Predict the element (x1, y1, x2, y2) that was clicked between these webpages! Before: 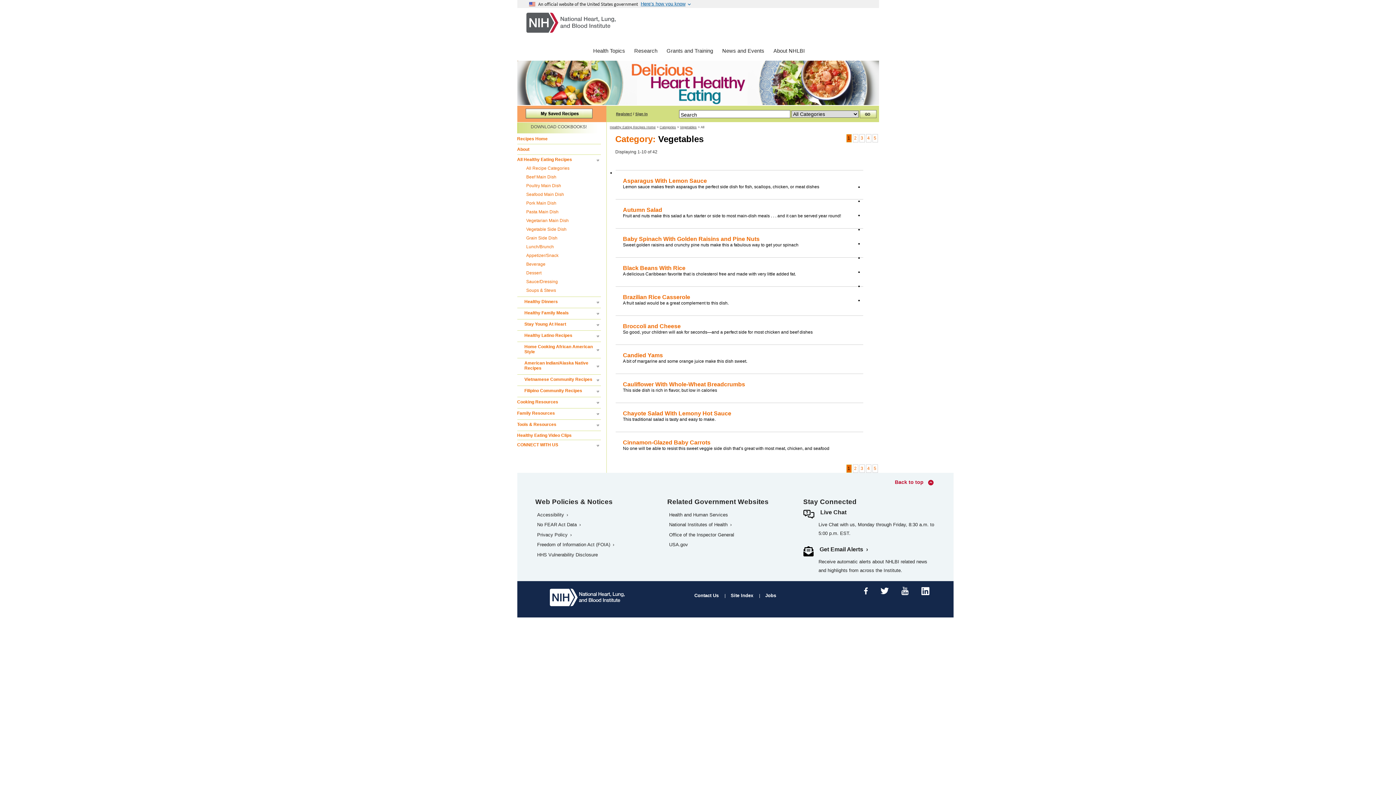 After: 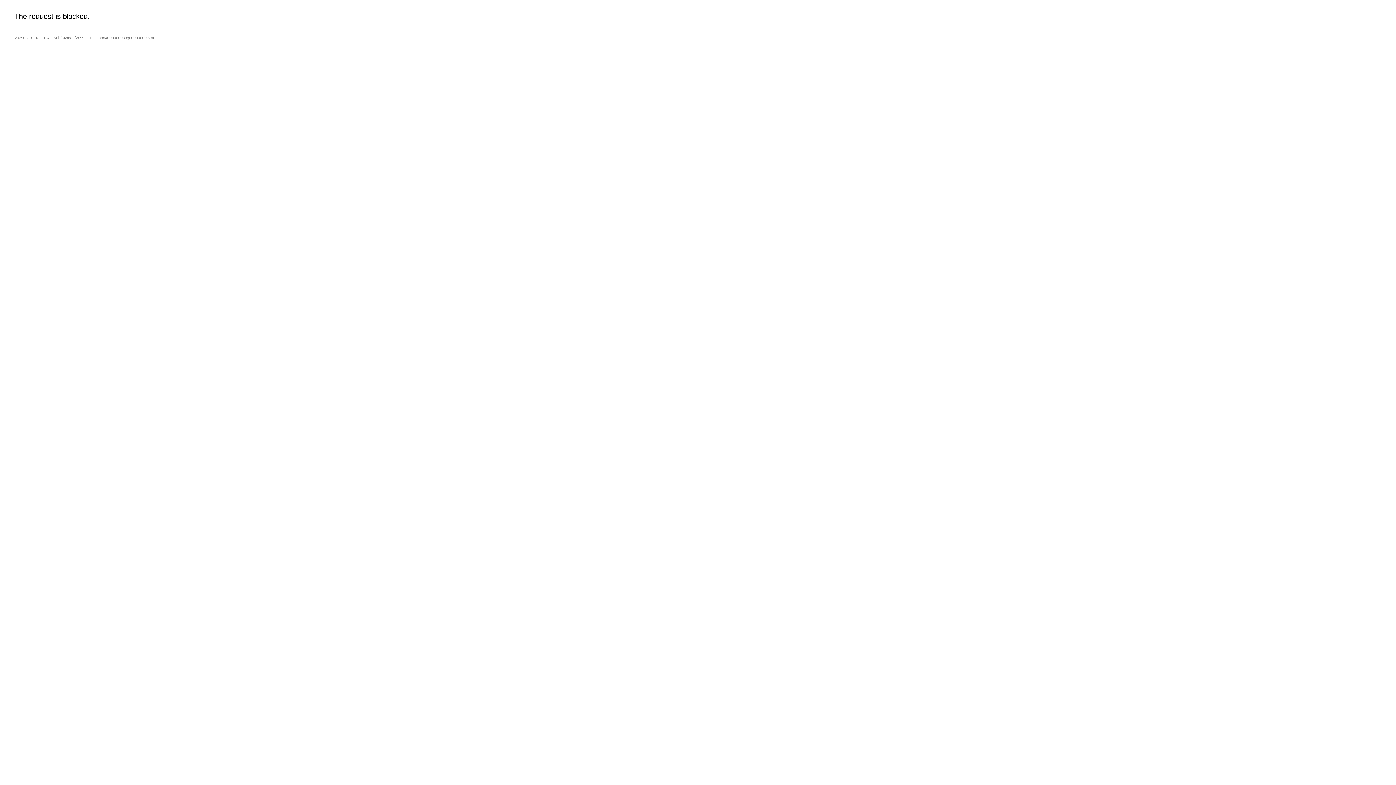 Action: bbox: (535, 595, 639, 599)